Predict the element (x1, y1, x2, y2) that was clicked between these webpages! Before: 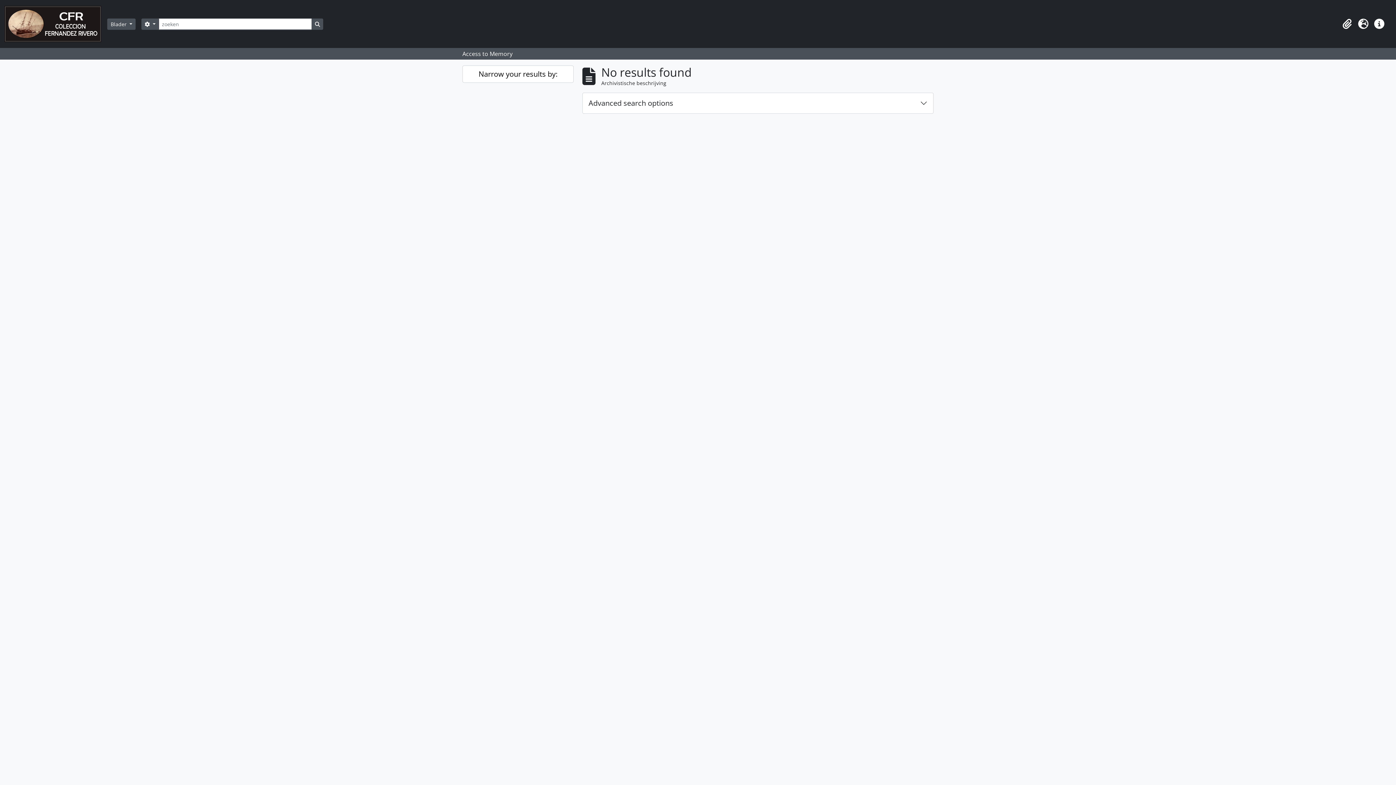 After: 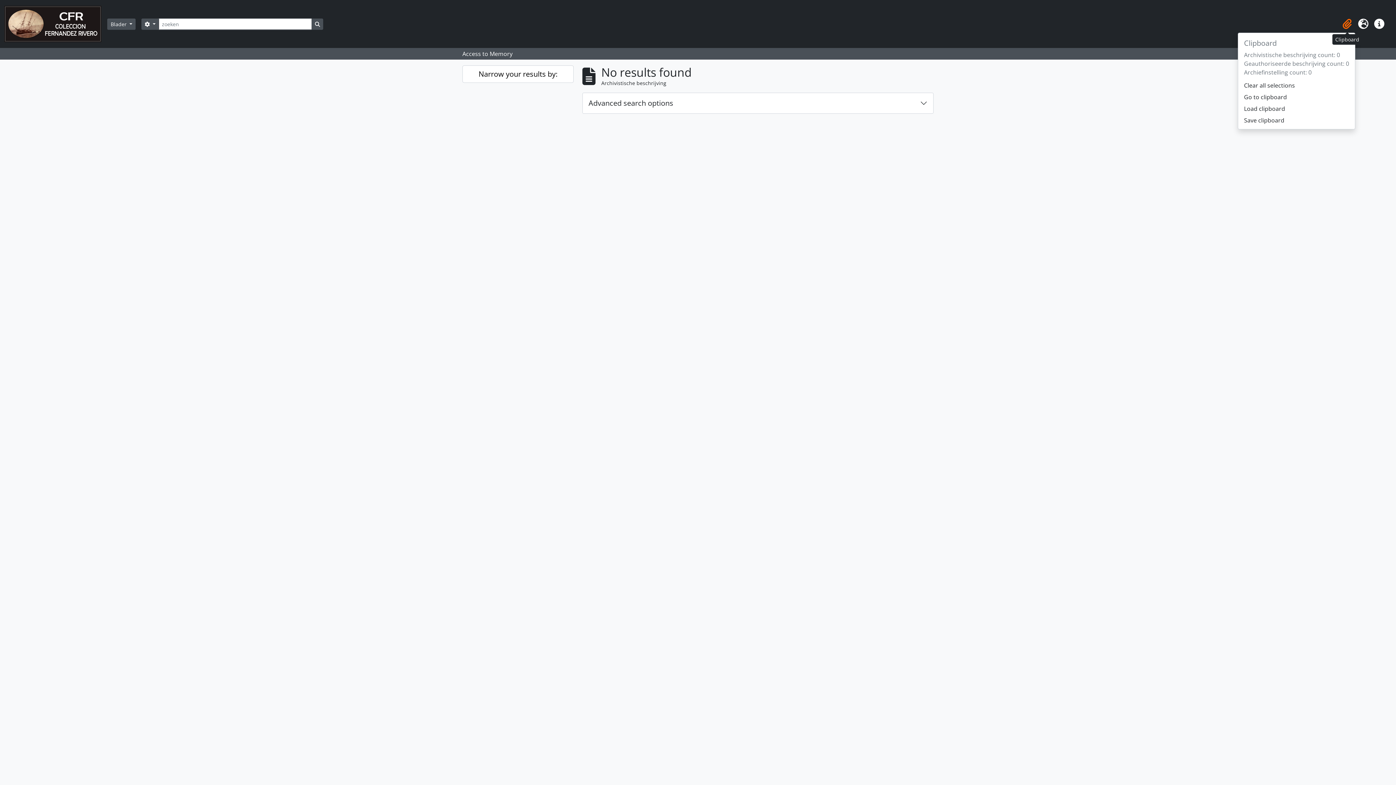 Action: label: Clipboard bbox: (1339, 16, 1355, 32)